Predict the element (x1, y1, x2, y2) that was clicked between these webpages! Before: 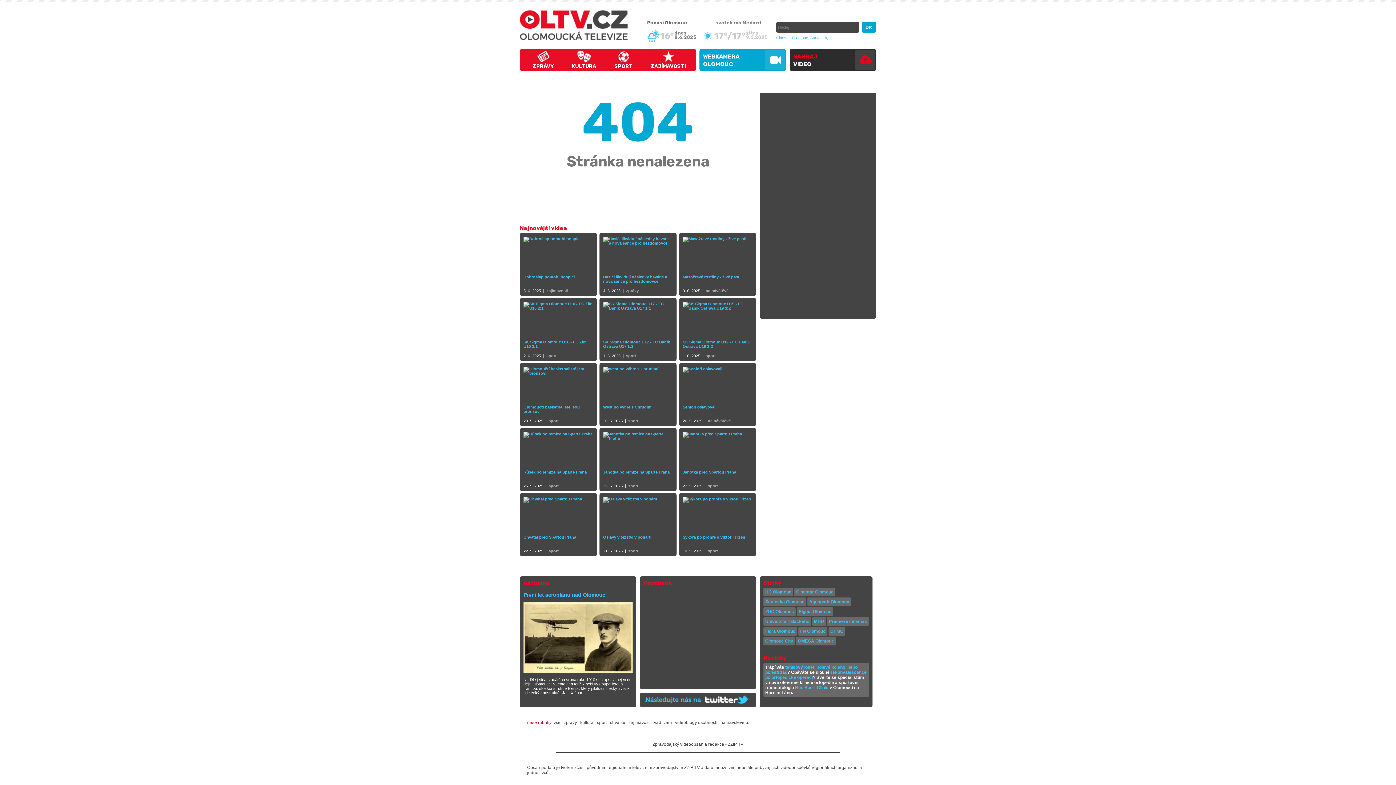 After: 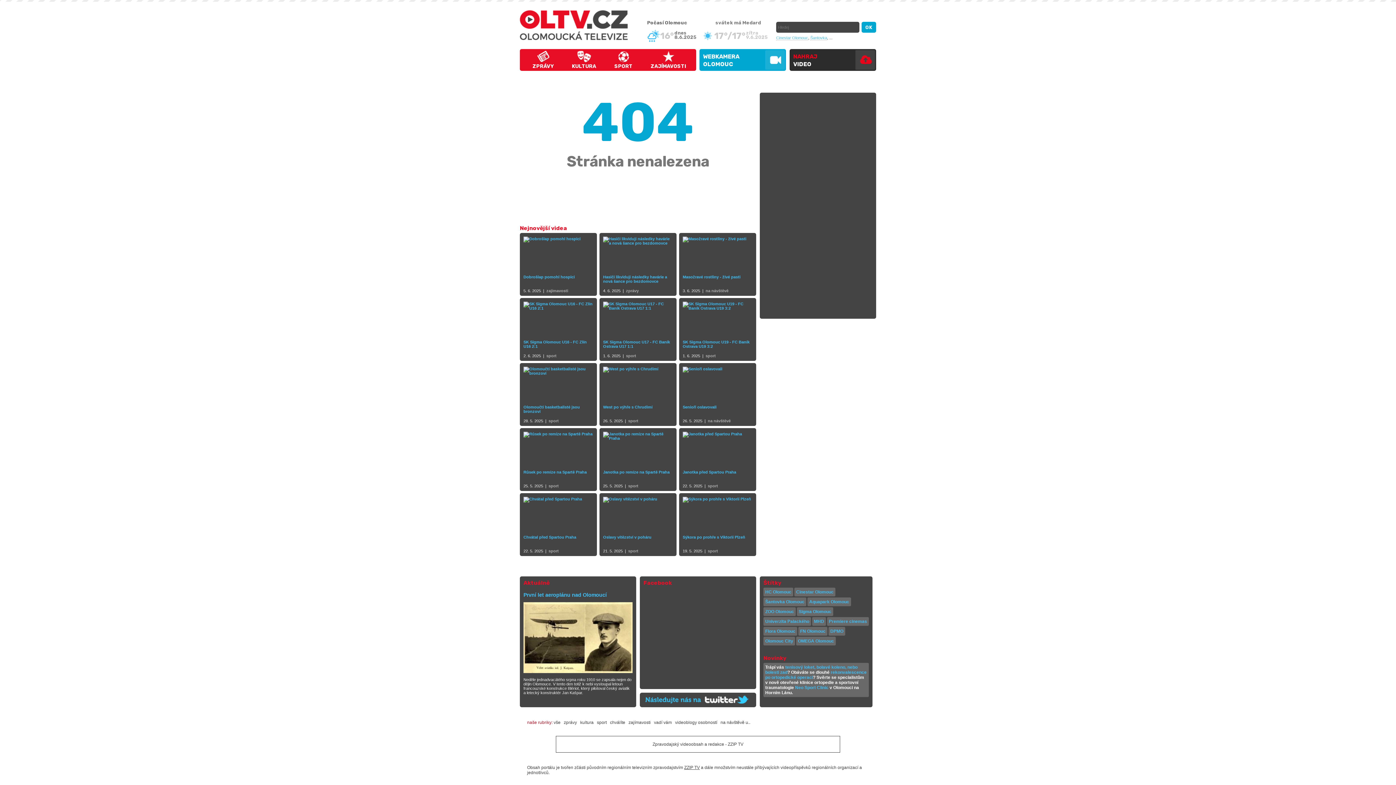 Action: label: ZZIP TV bbox: (684, 765, 700, 770)